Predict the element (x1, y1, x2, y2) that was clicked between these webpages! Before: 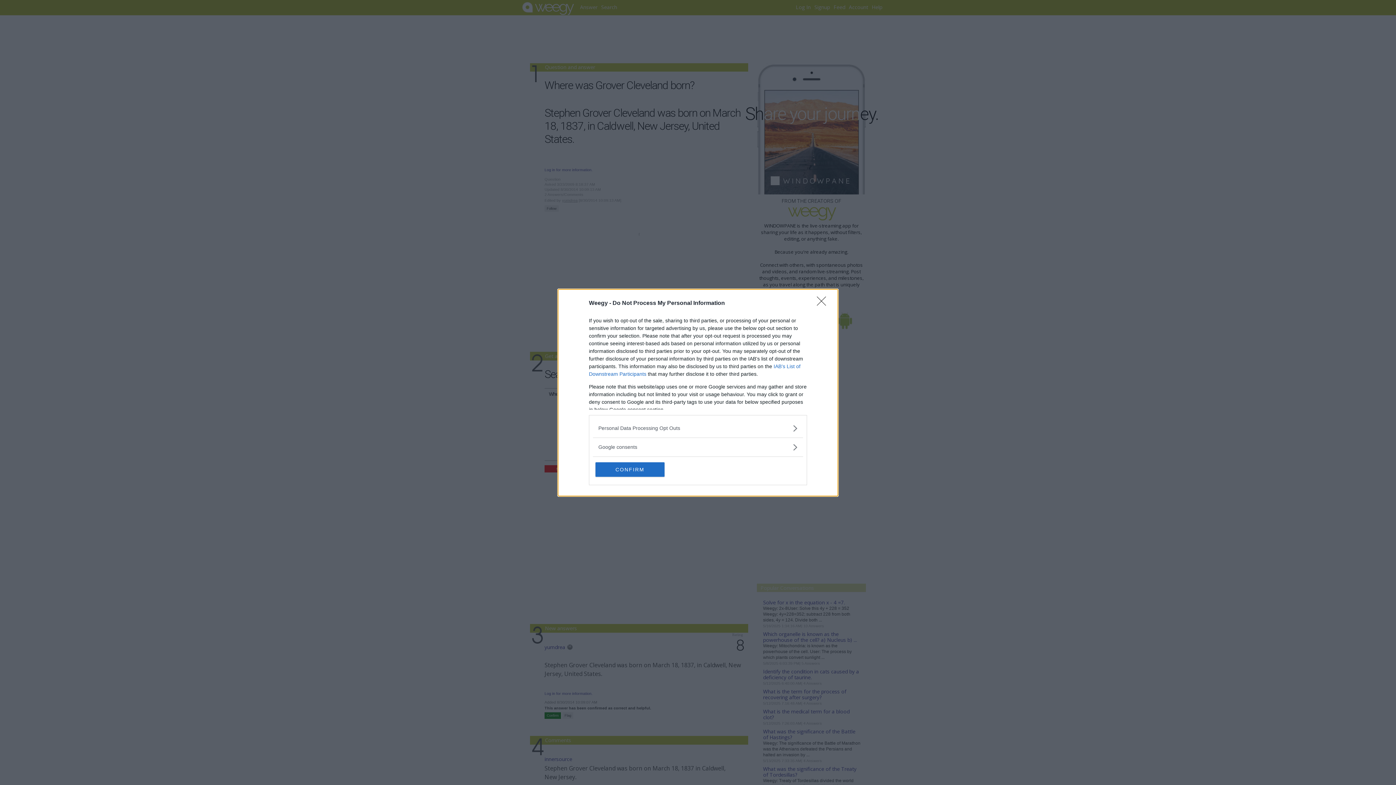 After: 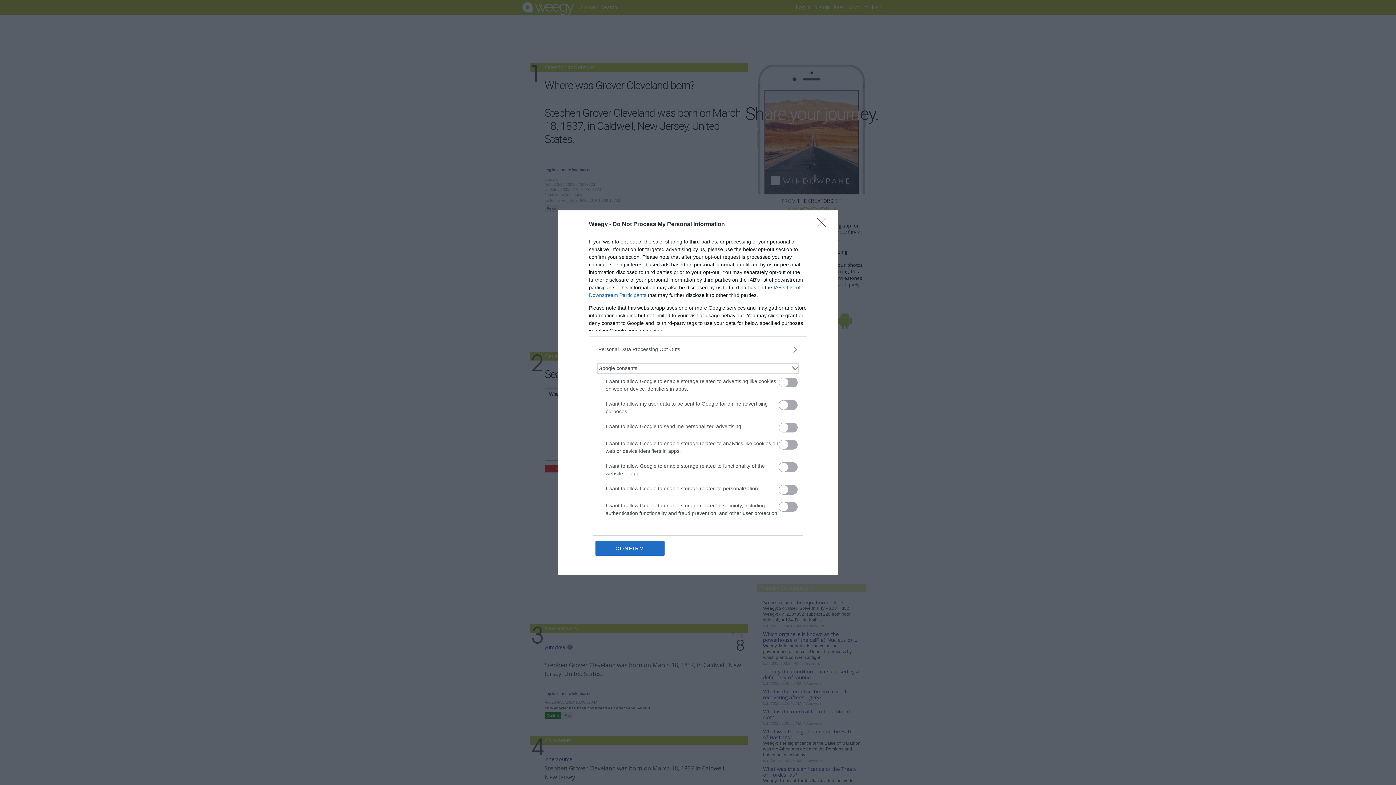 Action: label: Google consents bbox: (598, 443, 797, 451)